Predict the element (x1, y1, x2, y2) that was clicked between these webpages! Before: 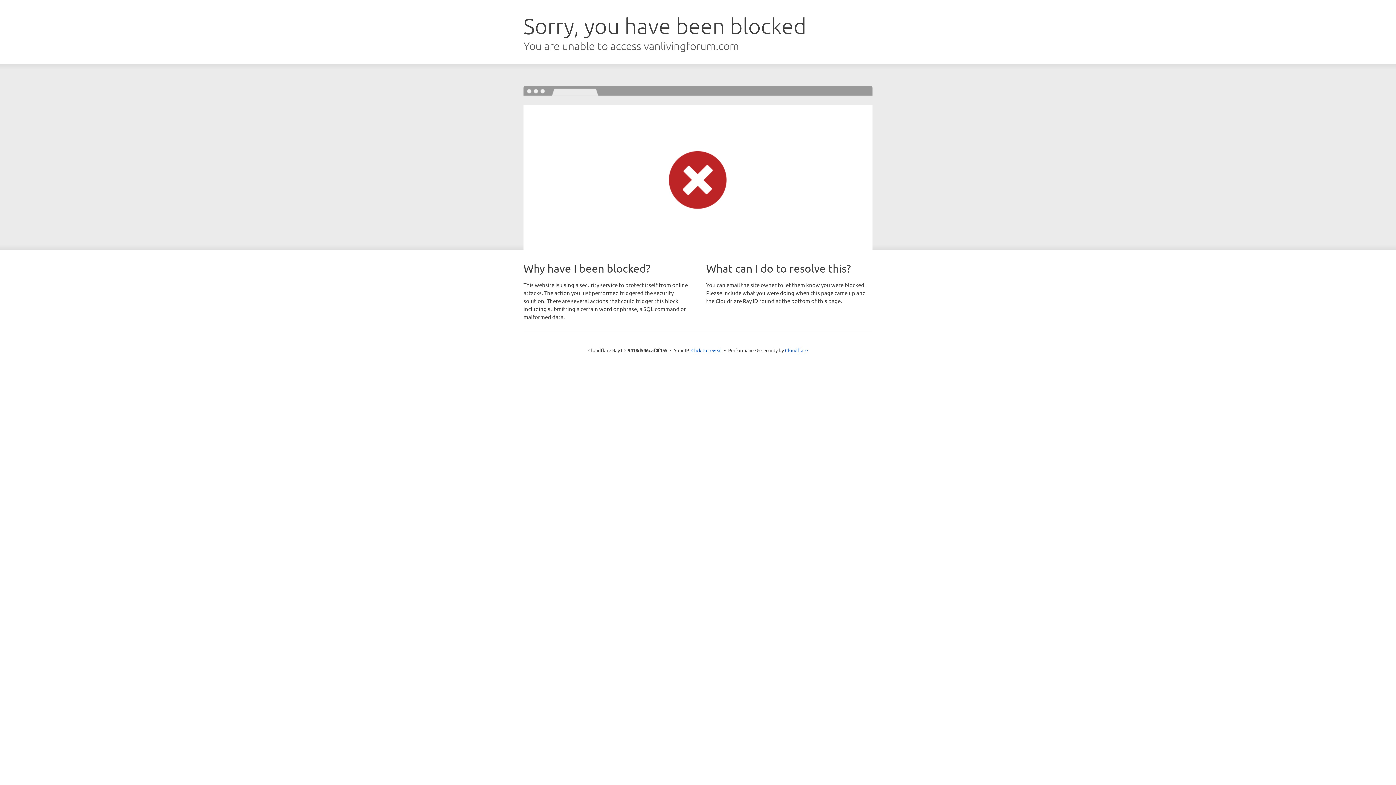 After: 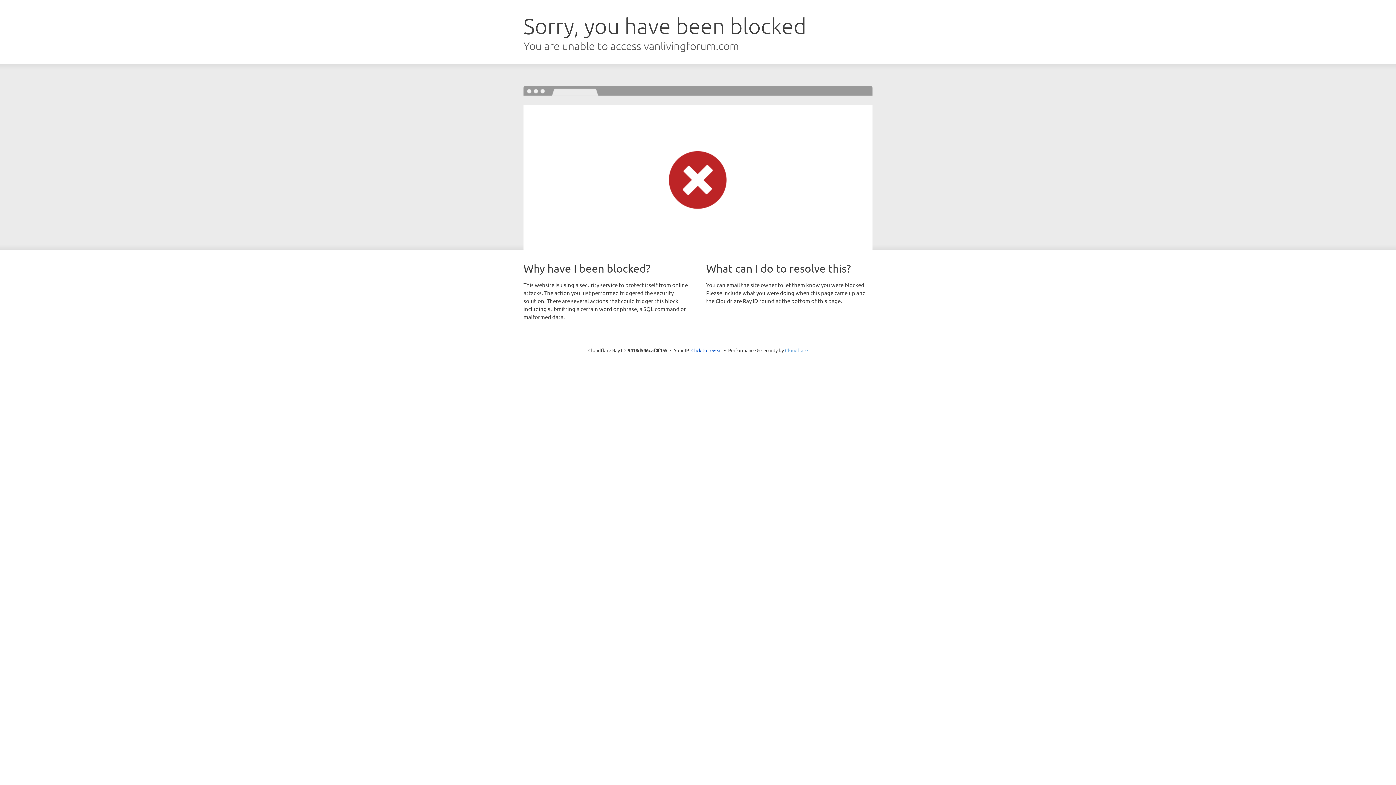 Action: bbox: (785, 347, 808, 353) label: Cloudflare